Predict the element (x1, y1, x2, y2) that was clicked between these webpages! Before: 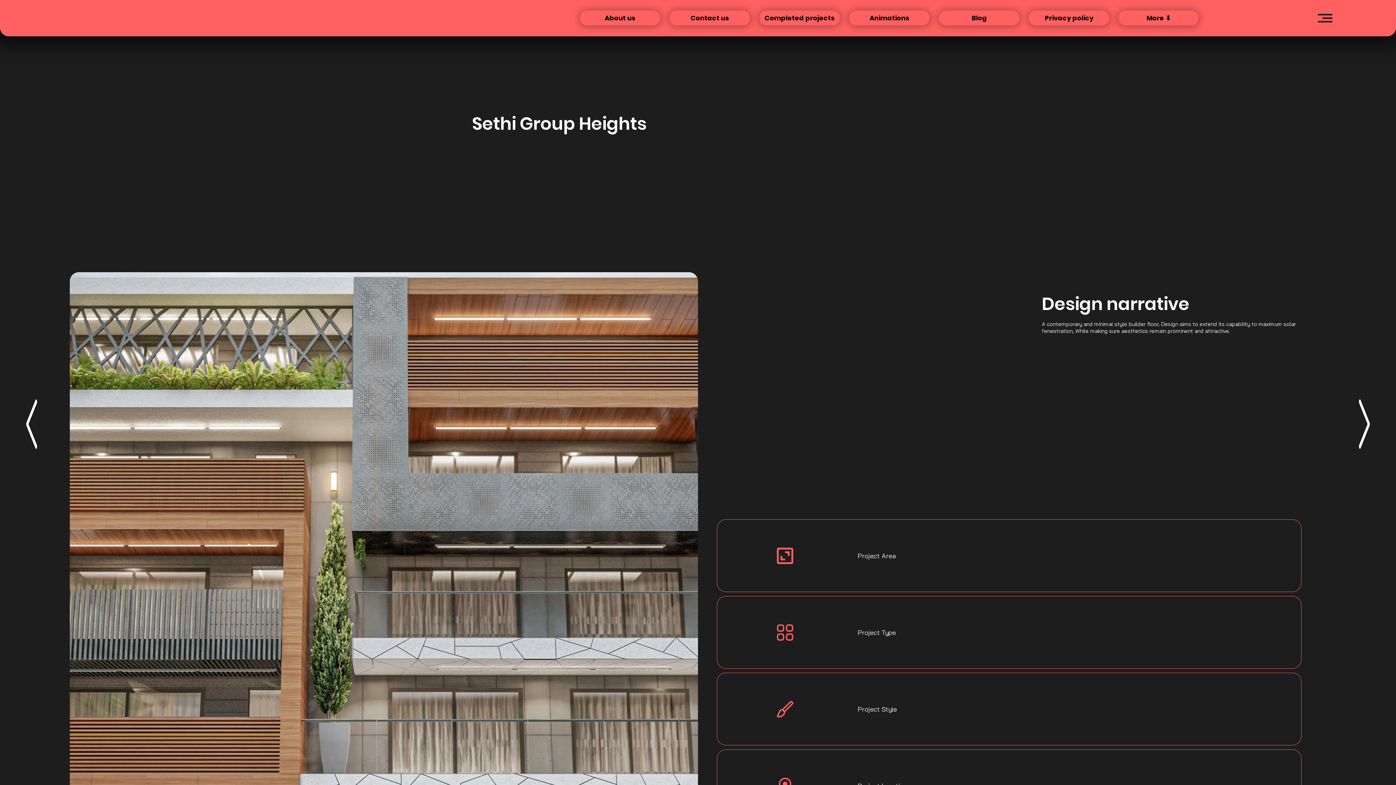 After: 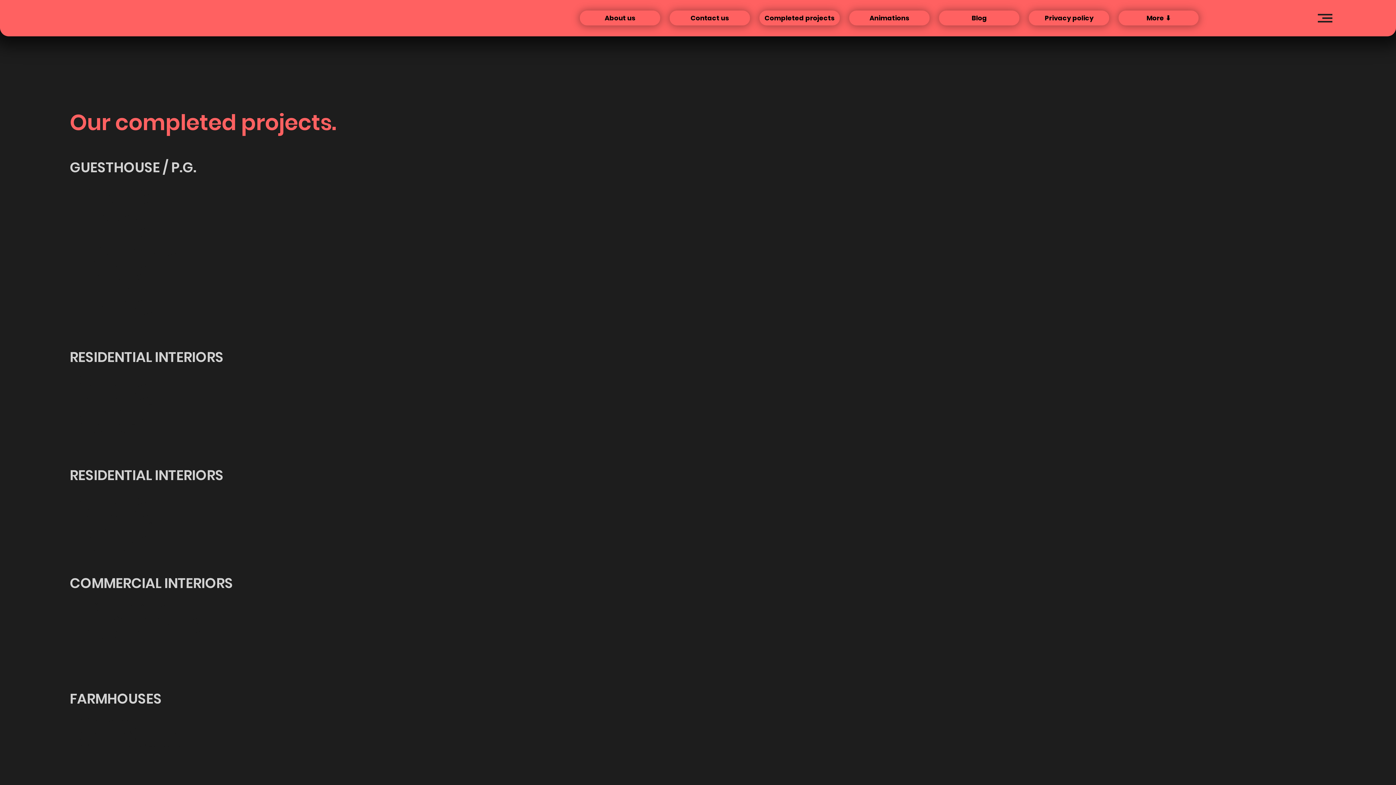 Action: label: Completed projects bbox: (759, 10, 840, 25)